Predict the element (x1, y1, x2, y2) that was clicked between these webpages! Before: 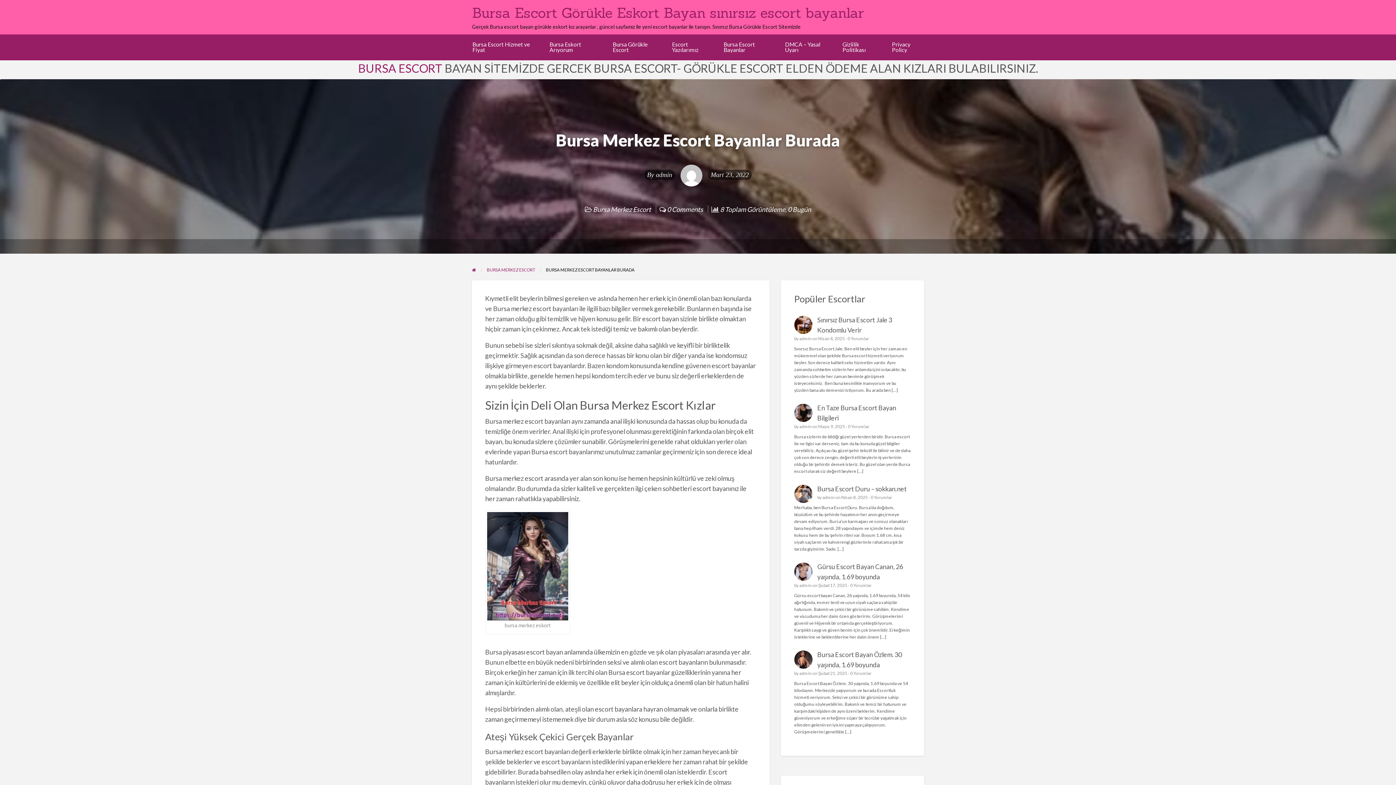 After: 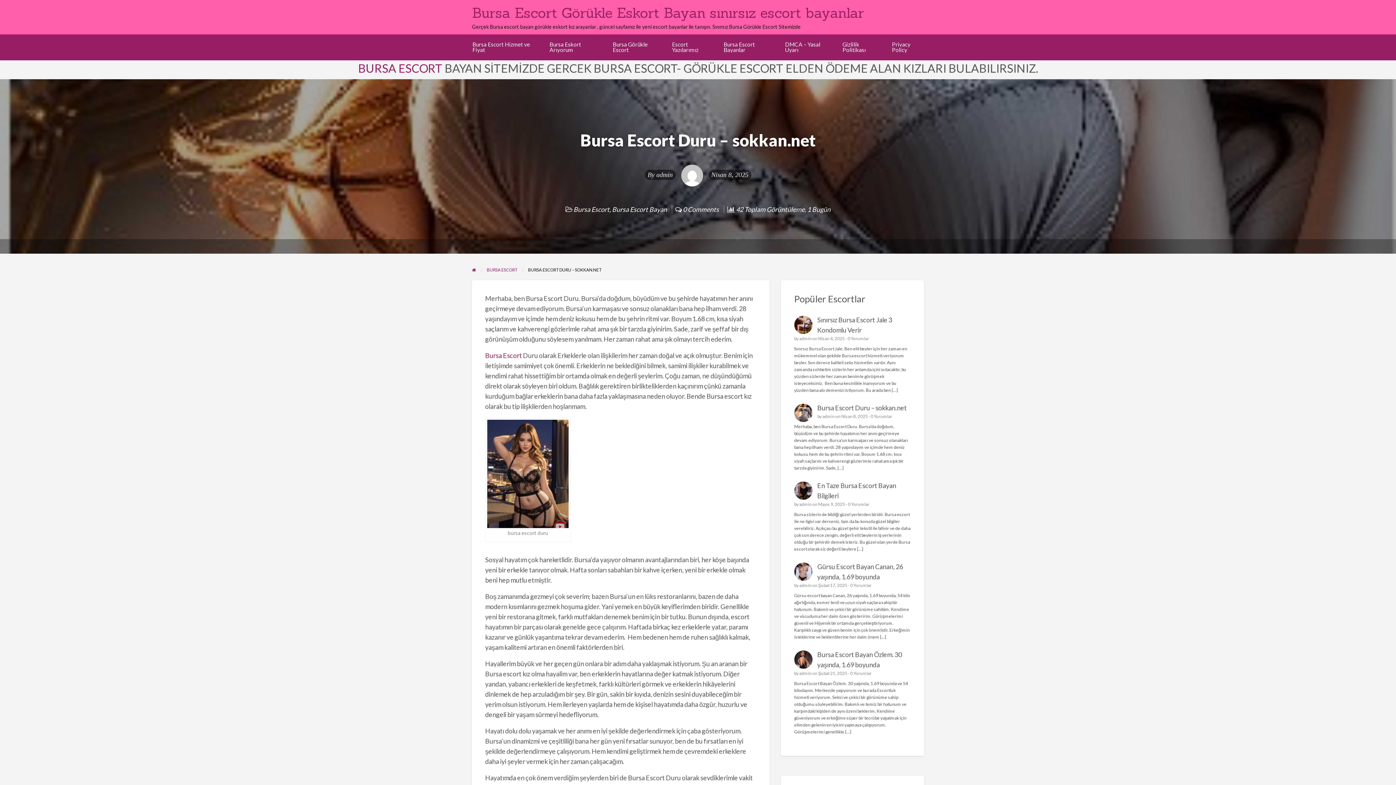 Action: bbox: (870, 495, 892, 500) label: 0 Yorumlar